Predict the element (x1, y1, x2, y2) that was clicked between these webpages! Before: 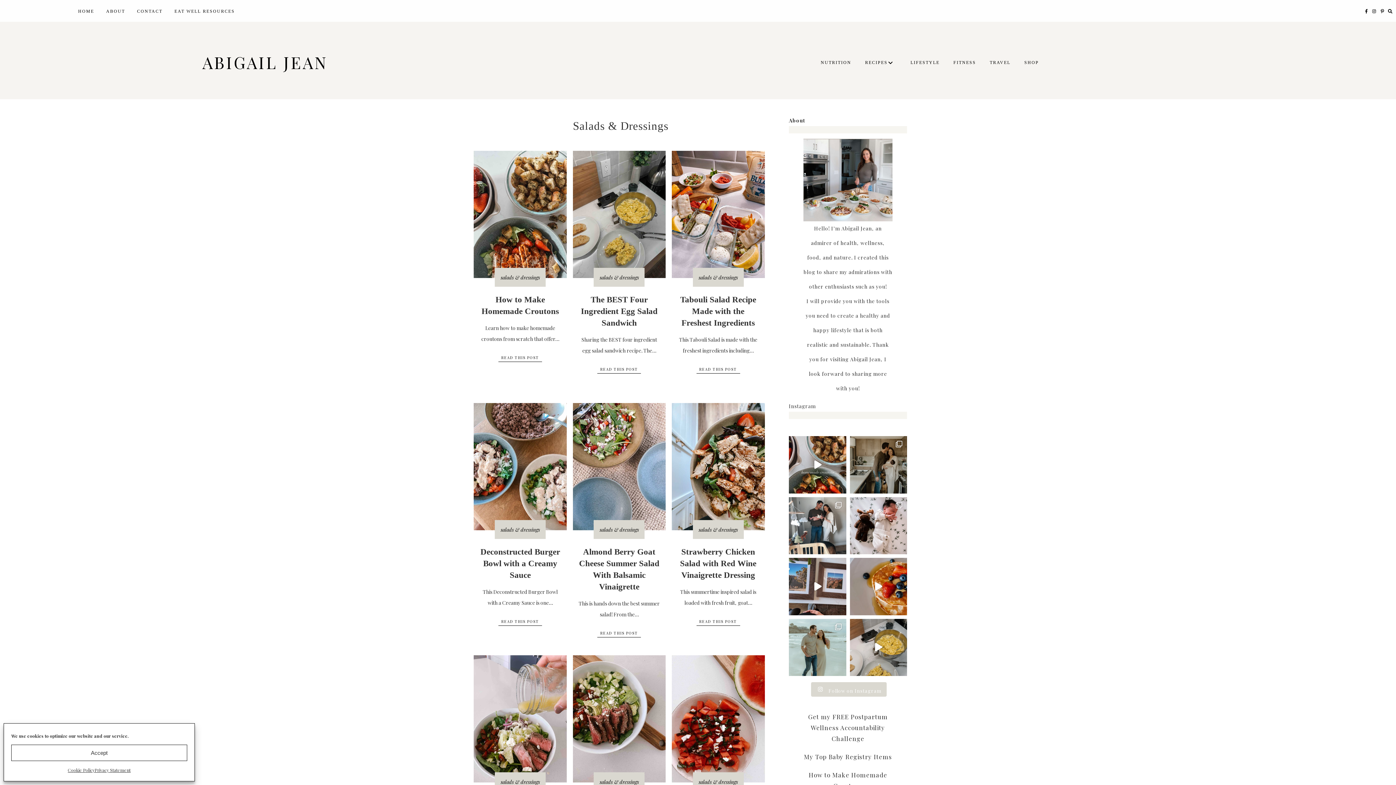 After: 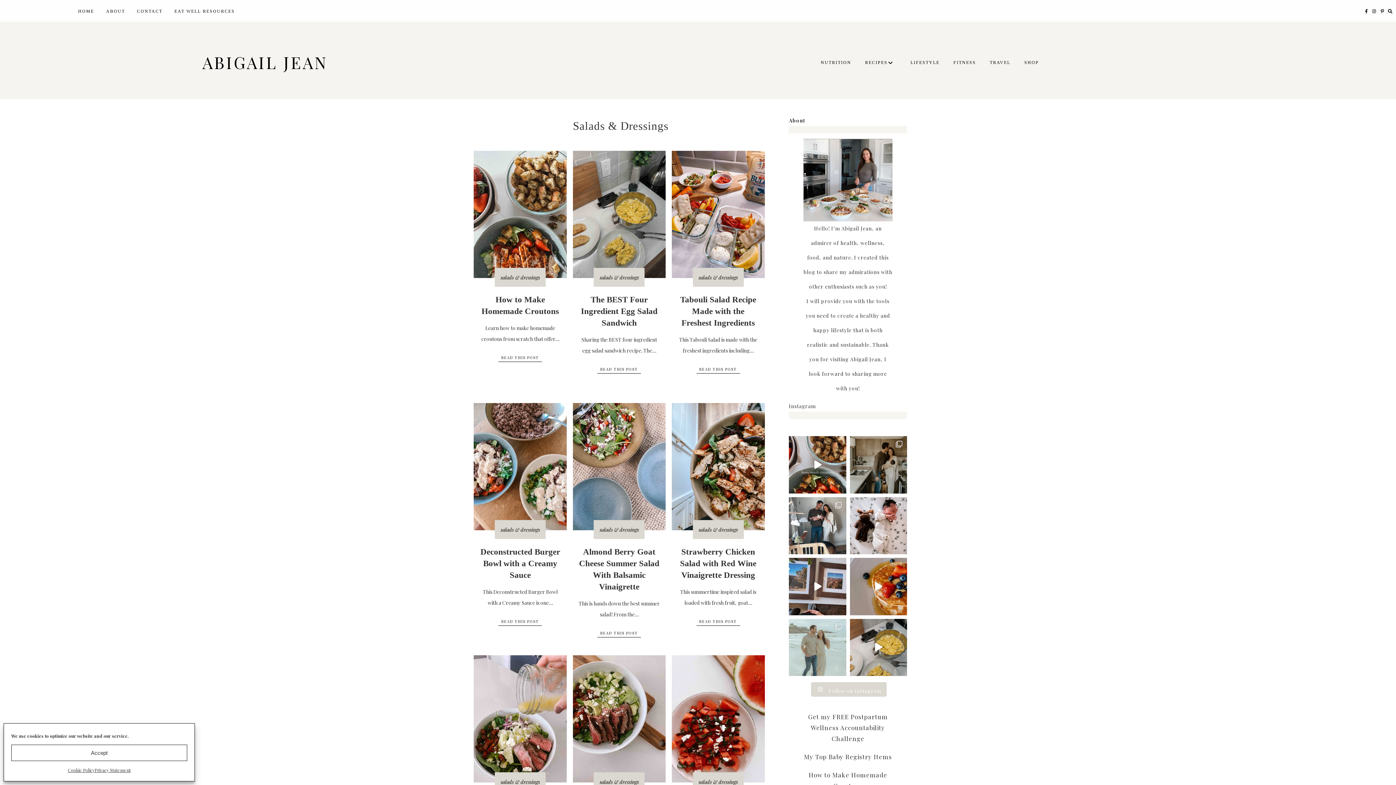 Action: bbox: (789, 619, 846, 676)